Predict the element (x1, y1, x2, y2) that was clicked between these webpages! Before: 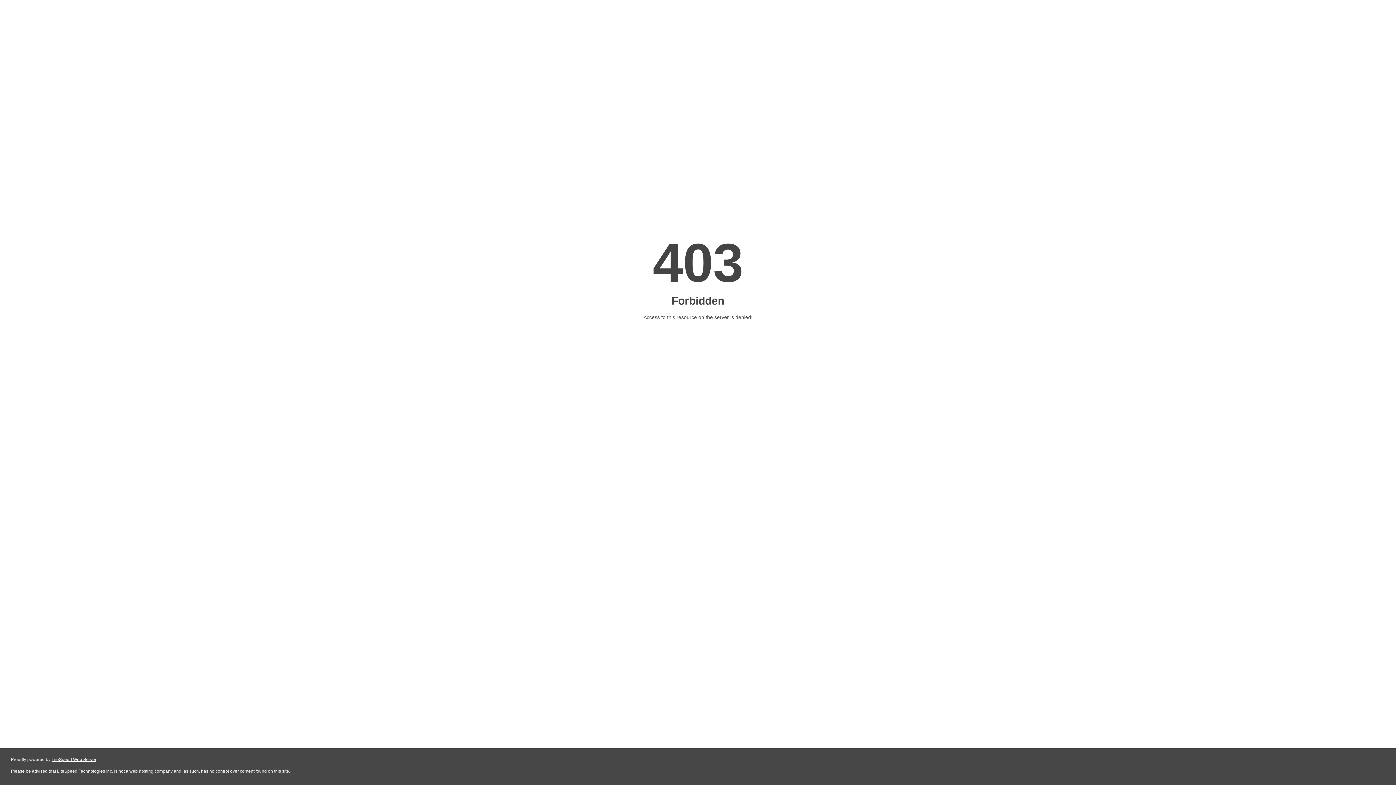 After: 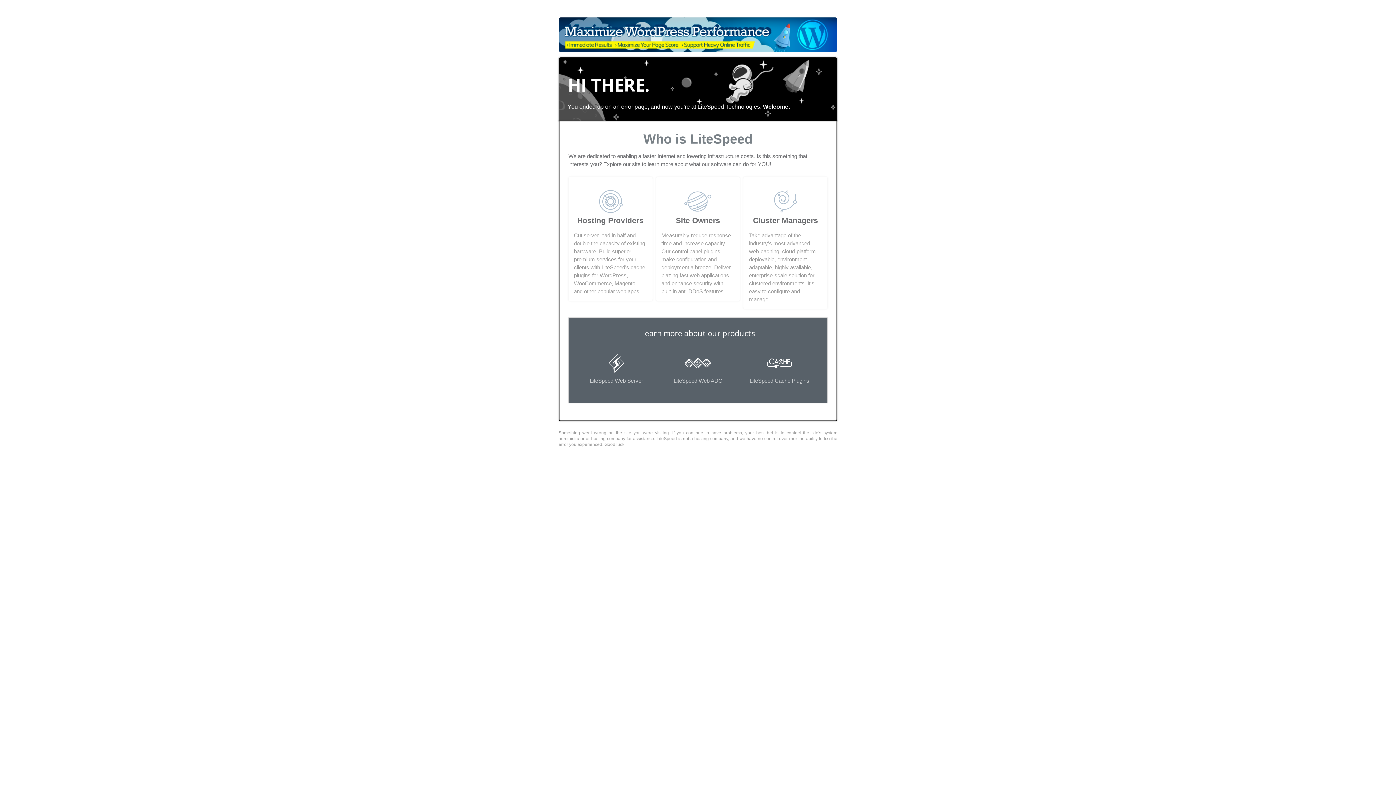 Action: label: LiteSpeed Web Server bbox: (51, 757, 96, 762)